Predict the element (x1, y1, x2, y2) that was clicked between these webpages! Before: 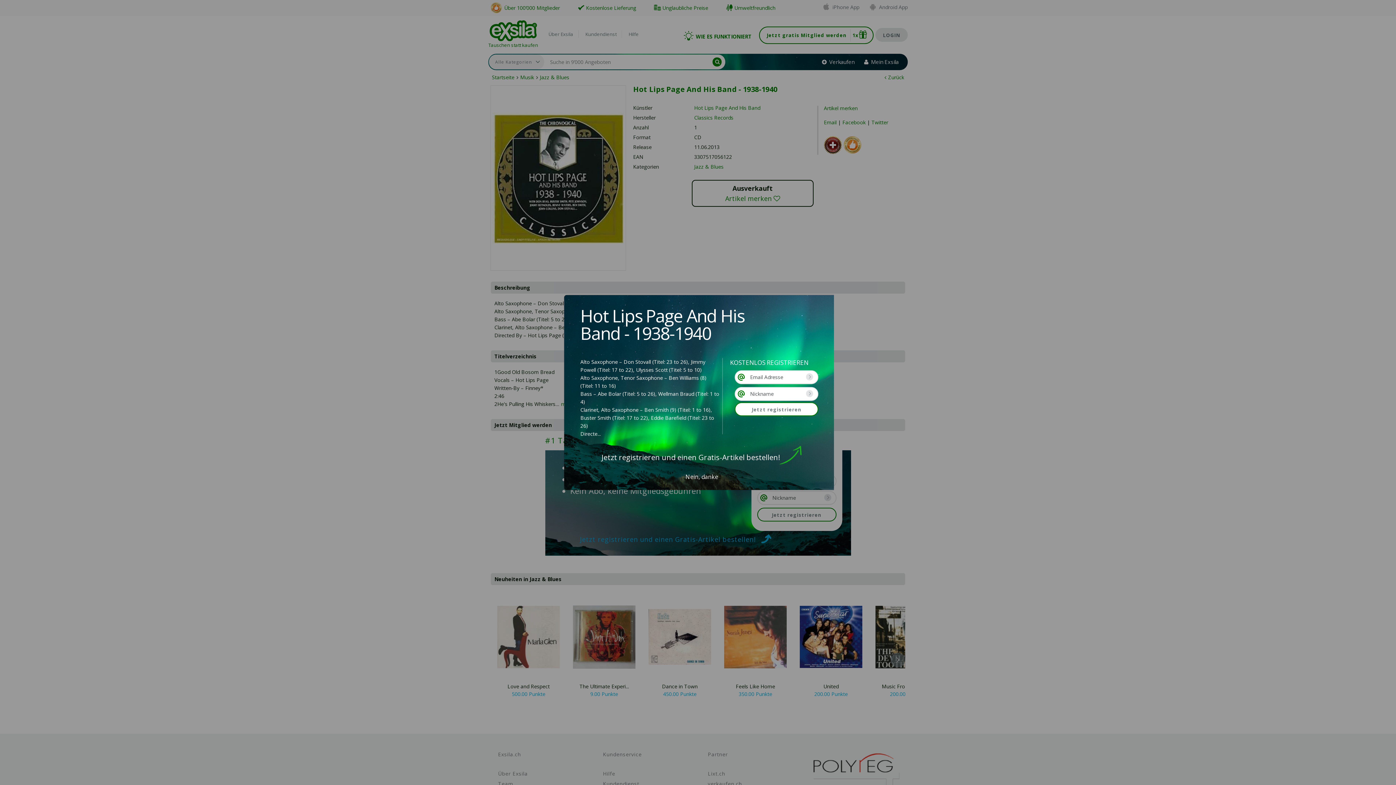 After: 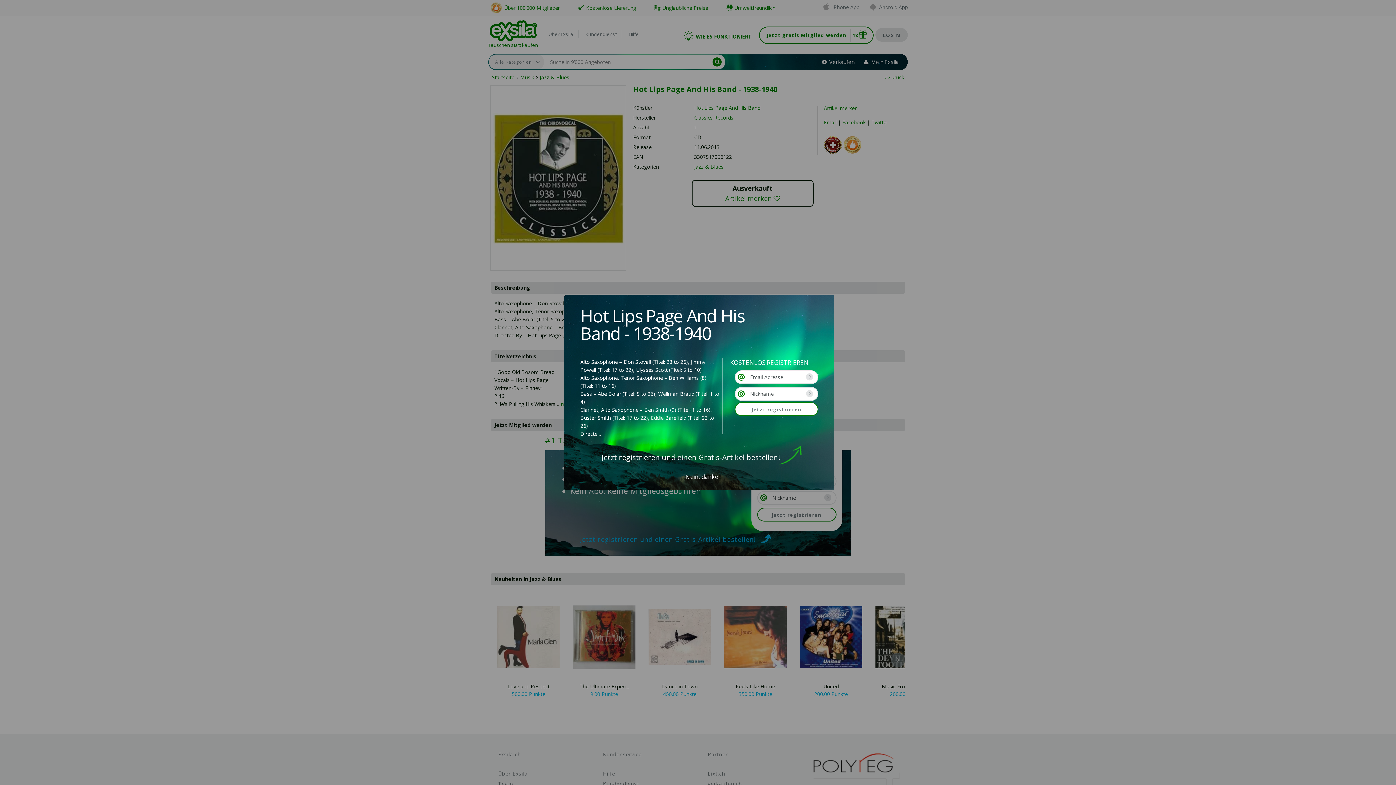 Action: bbox: (735, 370, 818, 384)